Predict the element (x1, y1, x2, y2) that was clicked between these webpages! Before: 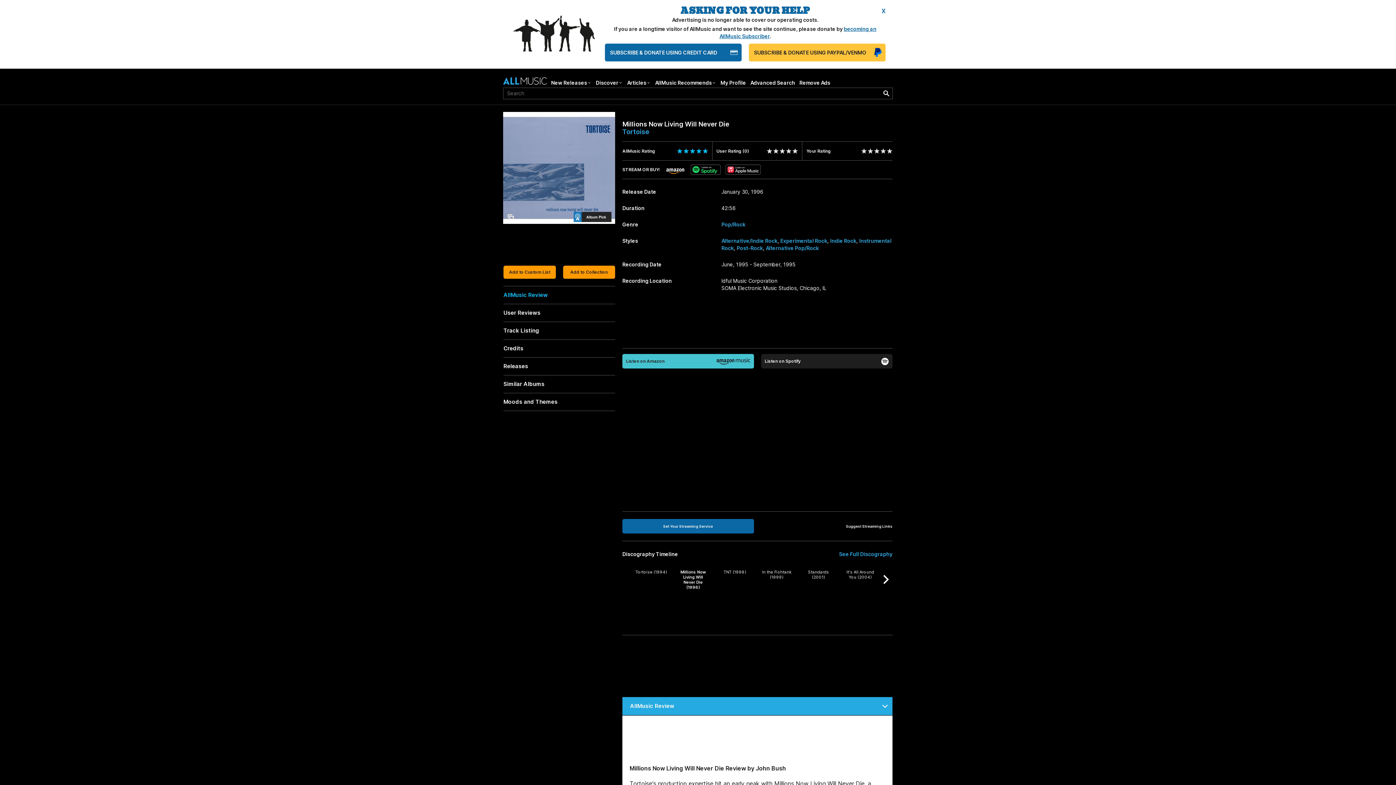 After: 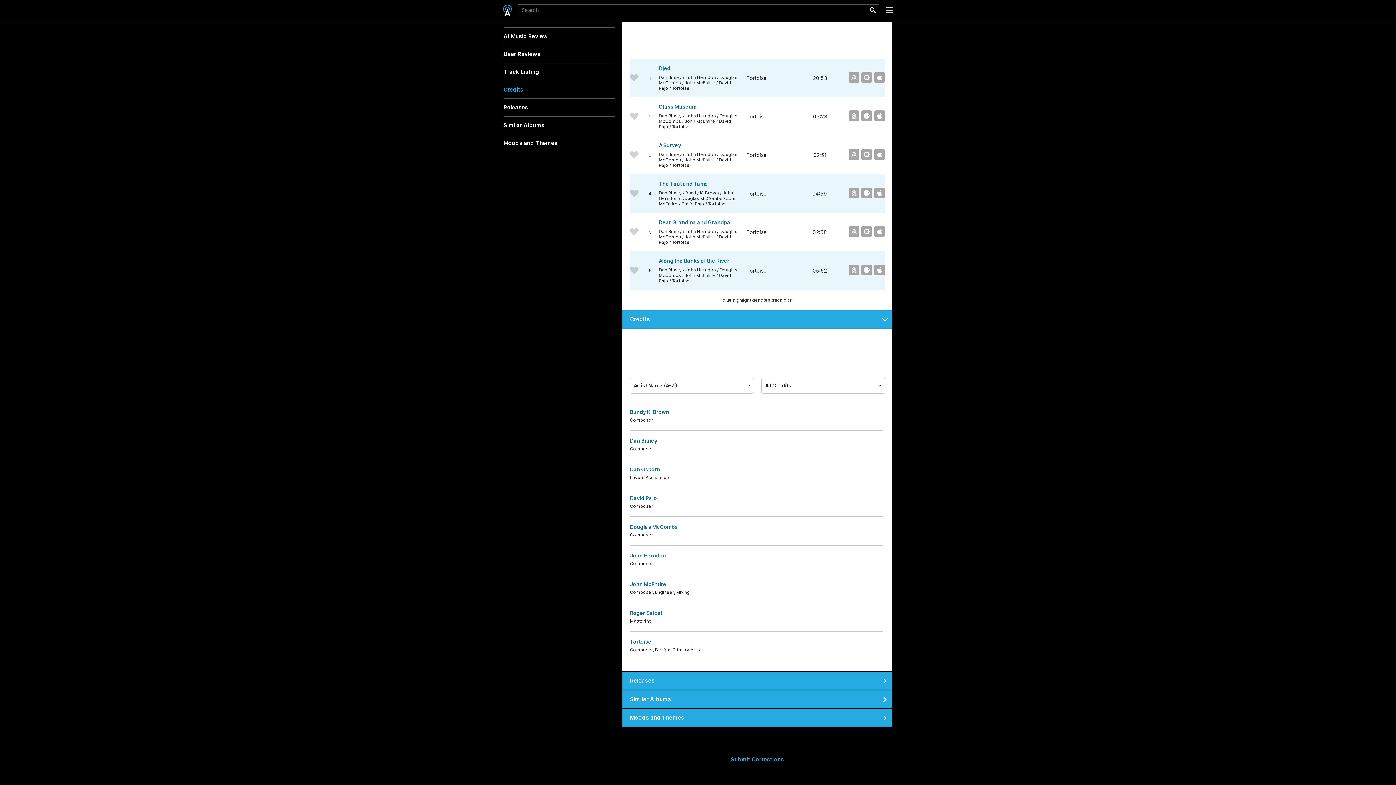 Action: bbox: (503, 344, 523, 351) label: Credits